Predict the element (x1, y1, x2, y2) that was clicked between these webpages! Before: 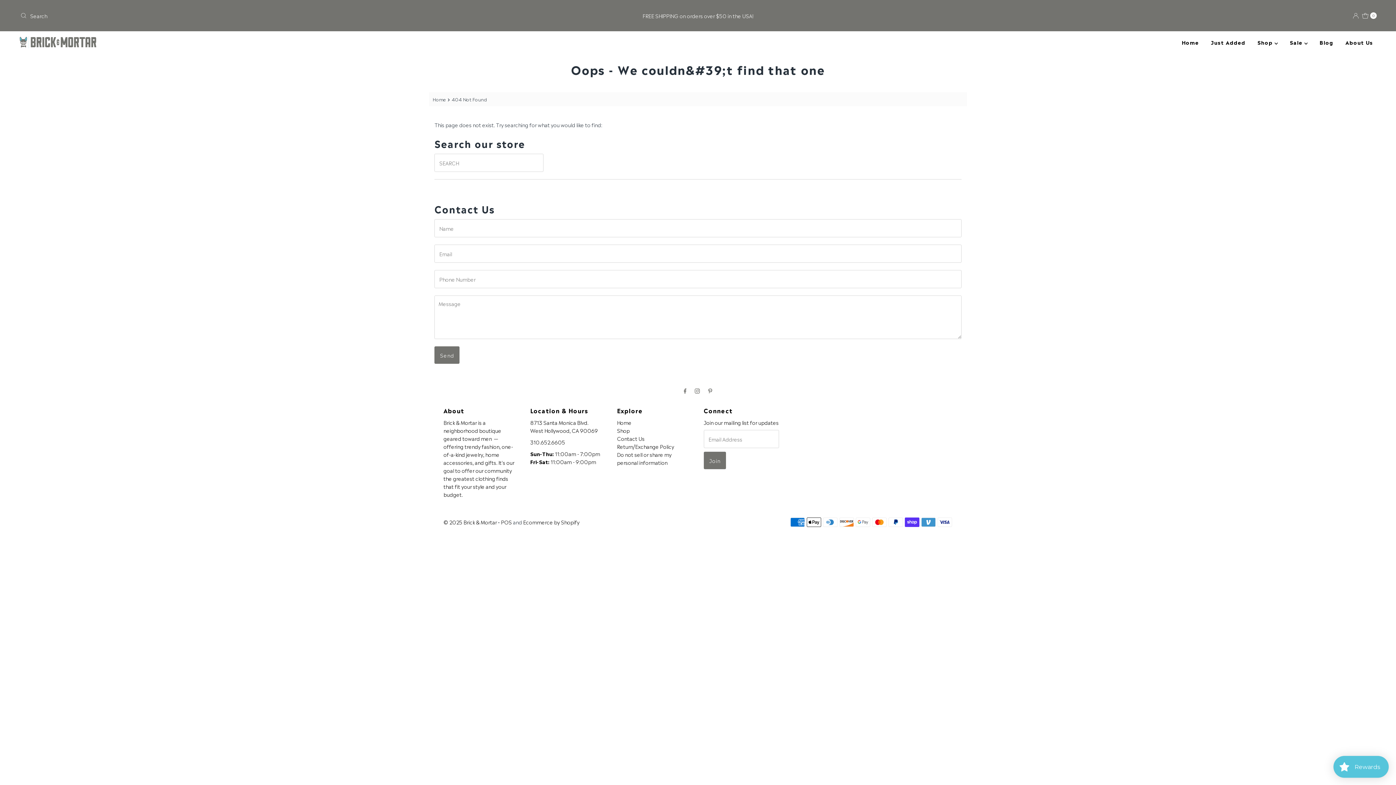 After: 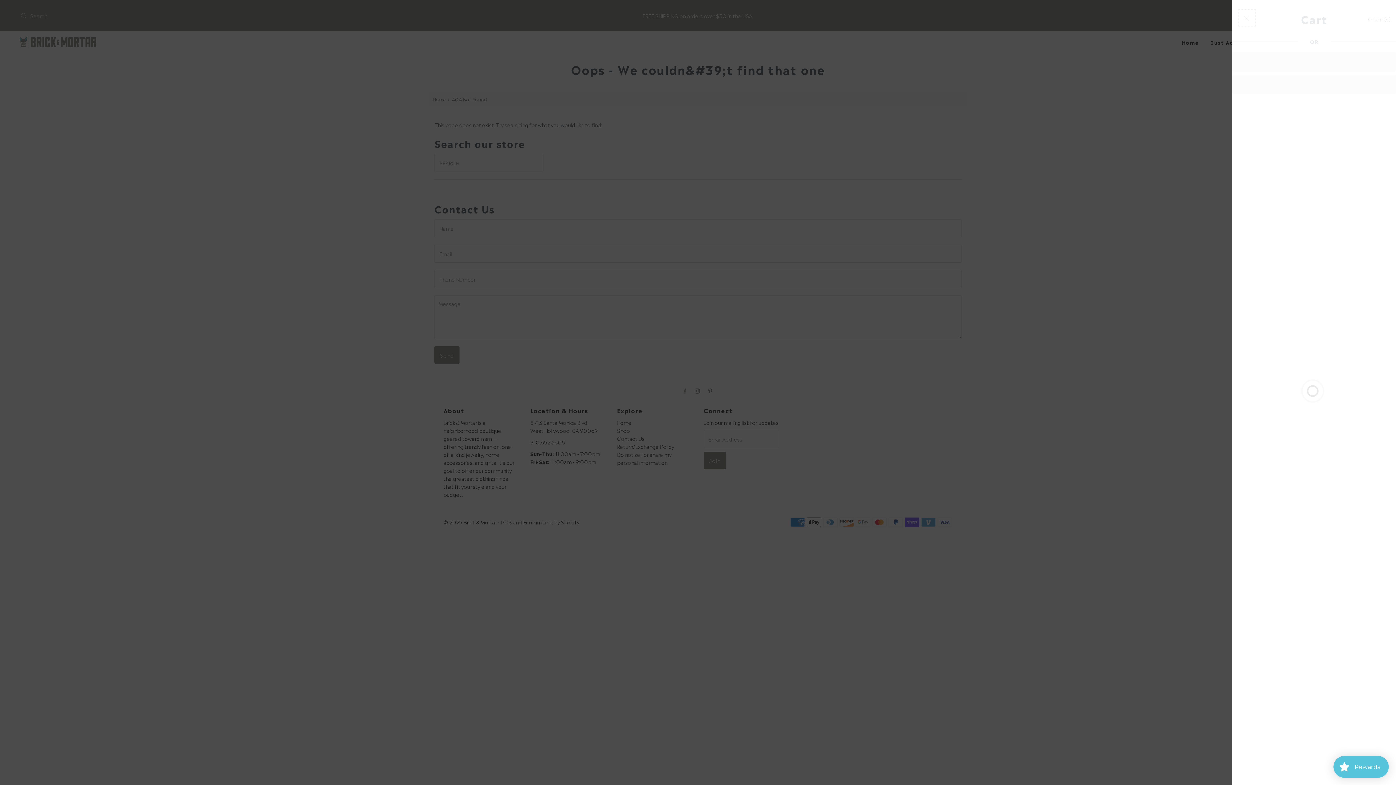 Action: label: Open cart bbox: (1362, 6, 1377, 24)